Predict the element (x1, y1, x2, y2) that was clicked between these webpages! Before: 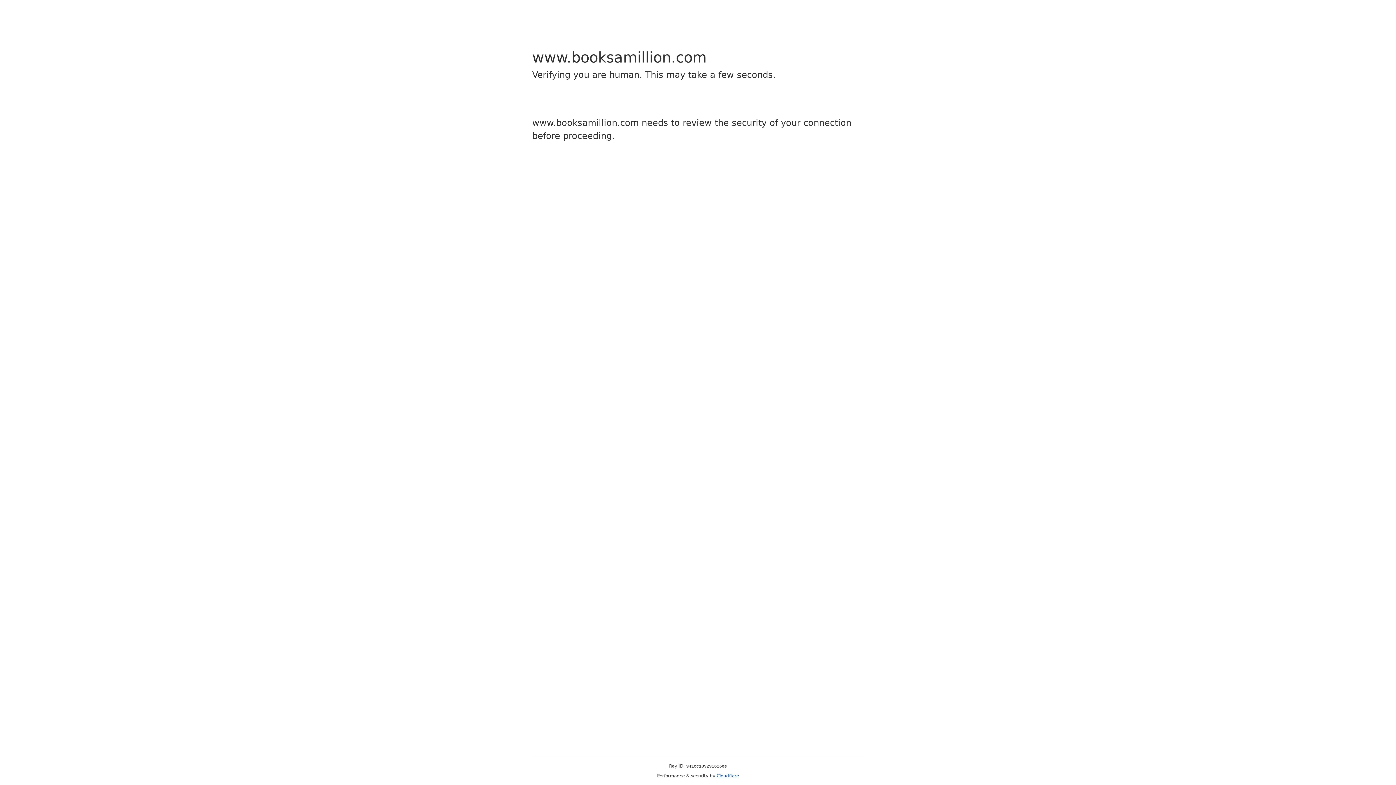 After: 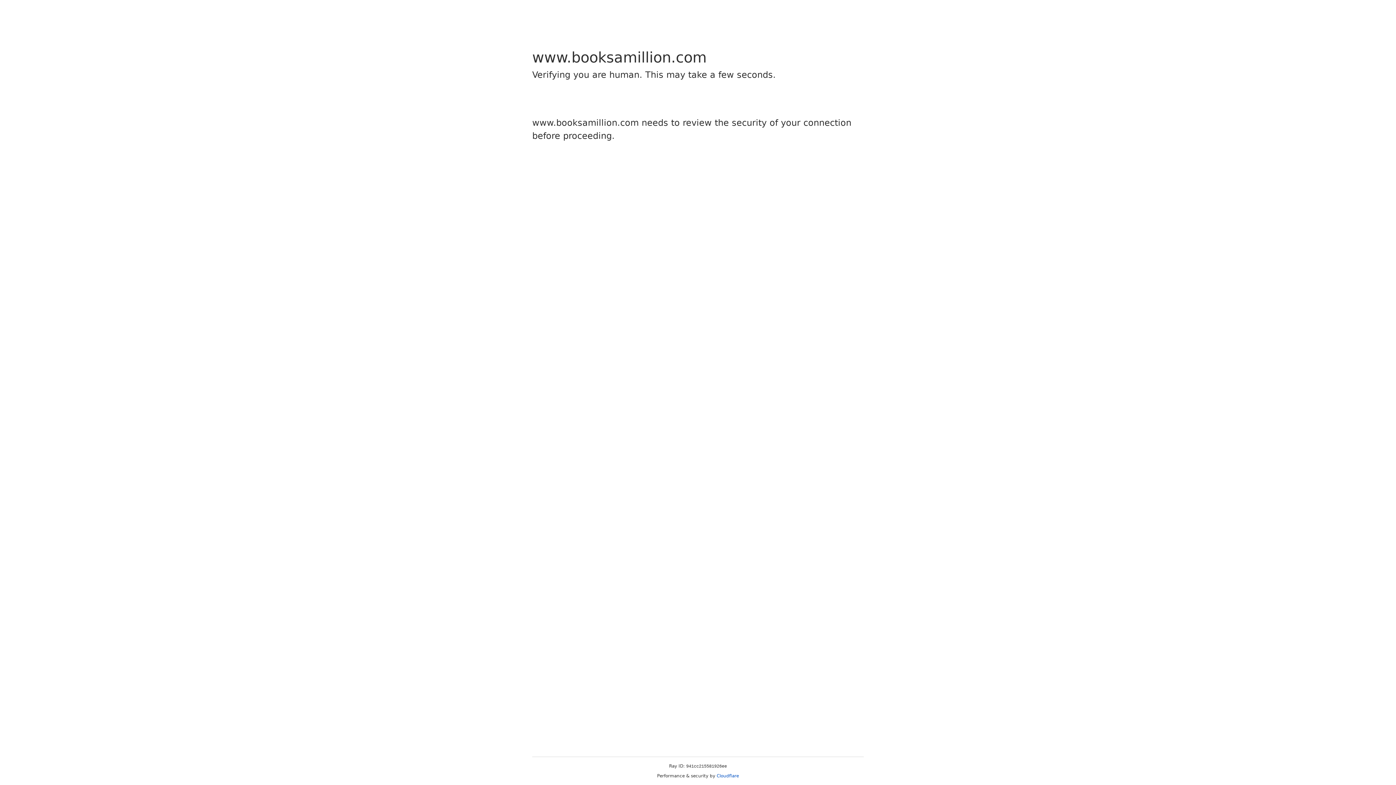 Action: label: Cloudflare bbox: (716, 773, 739, 778)